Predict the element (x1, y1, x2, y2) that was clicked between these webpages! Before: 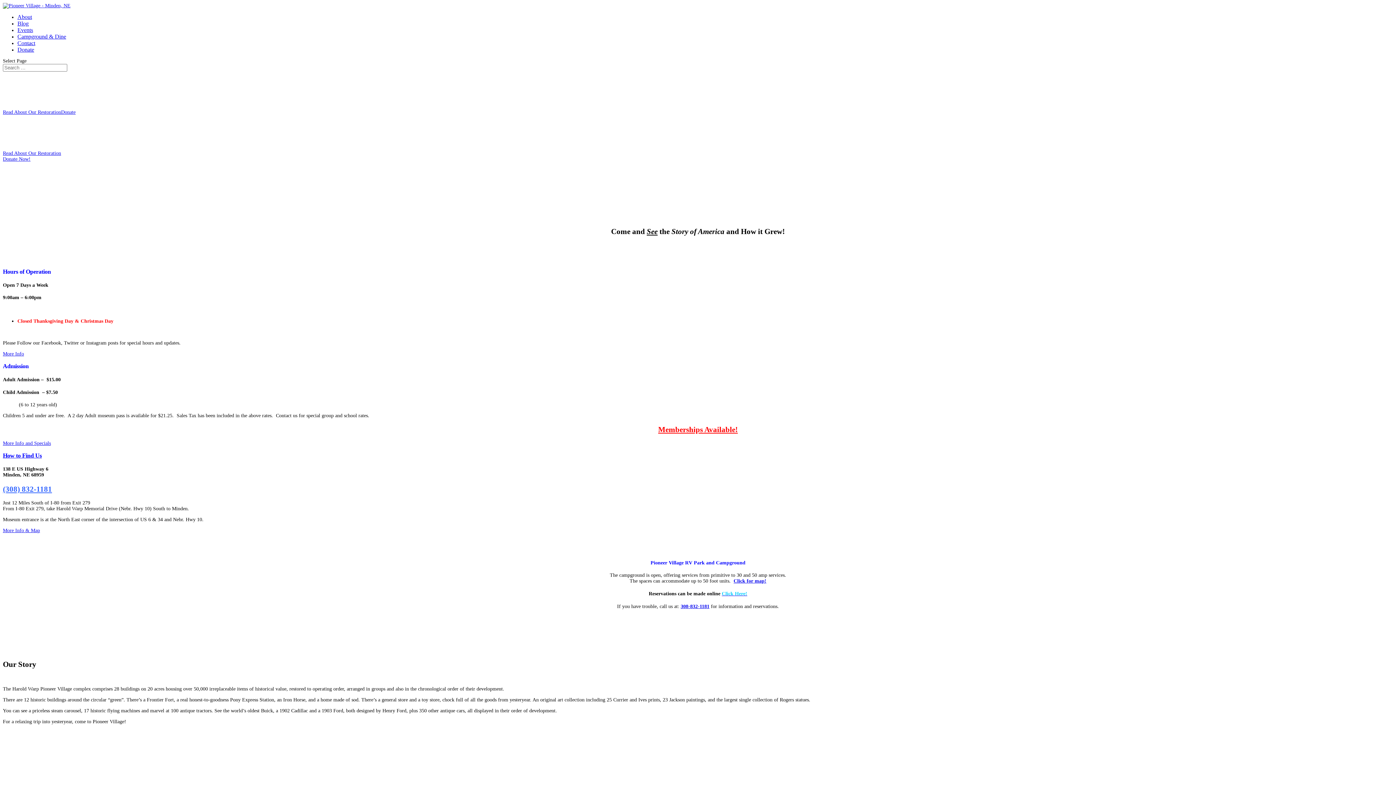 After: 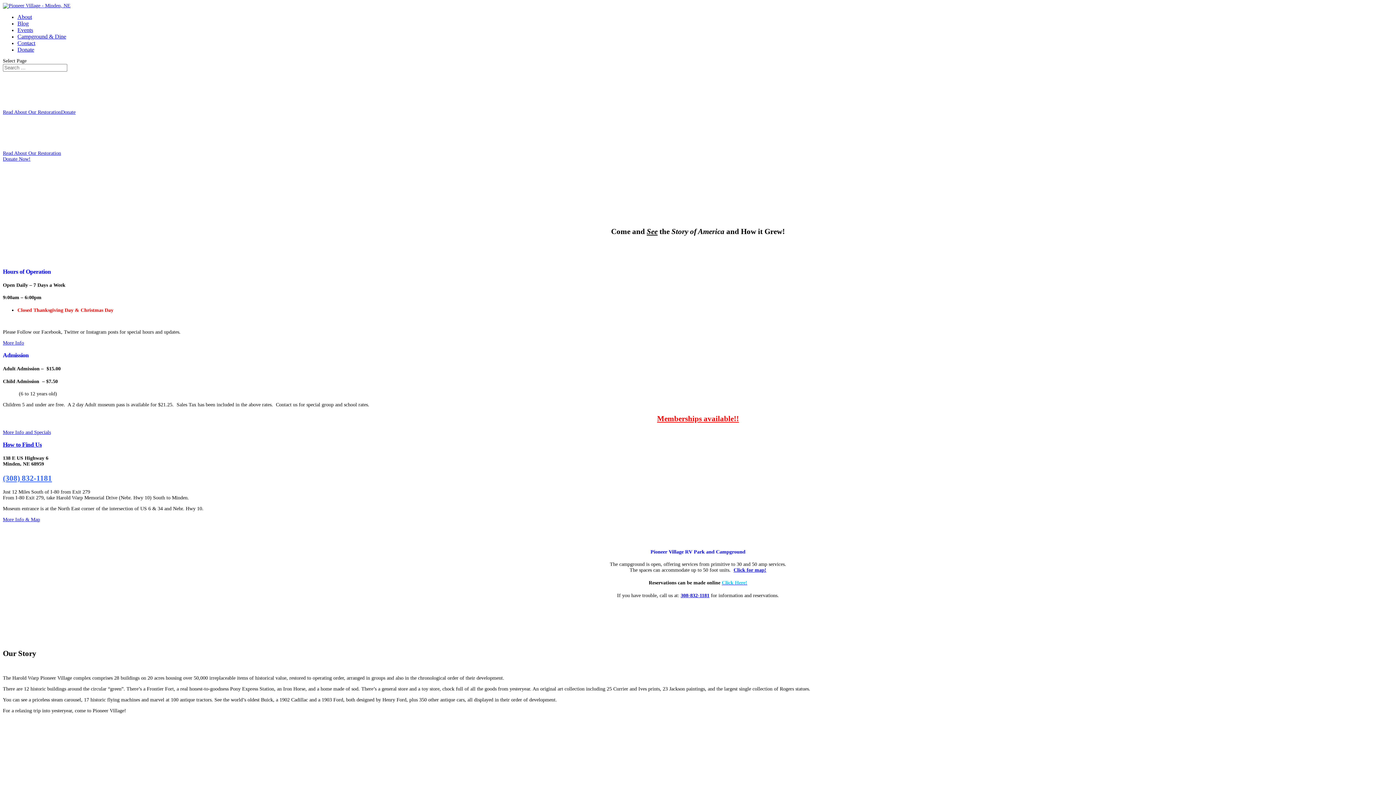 Action: bbox: (2, 2, 70, 8)